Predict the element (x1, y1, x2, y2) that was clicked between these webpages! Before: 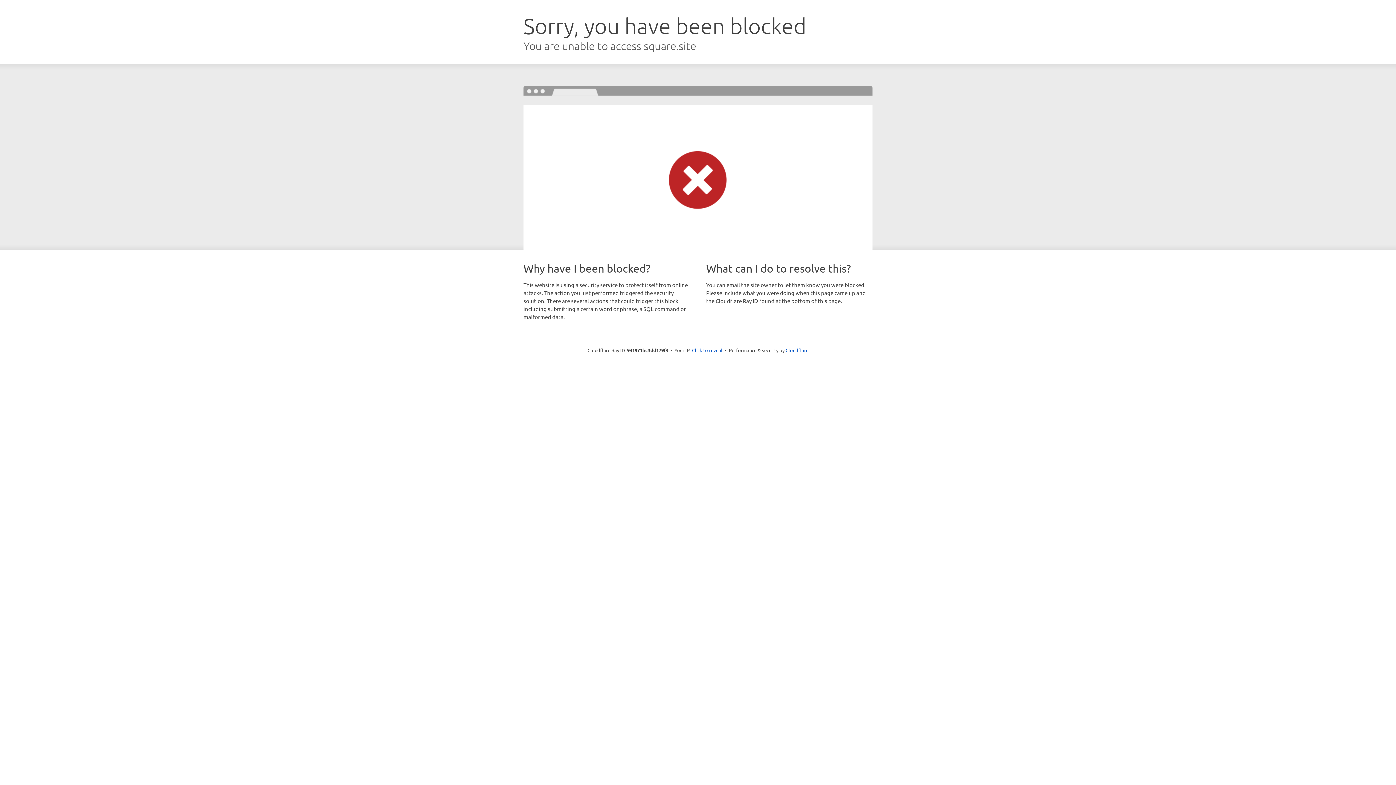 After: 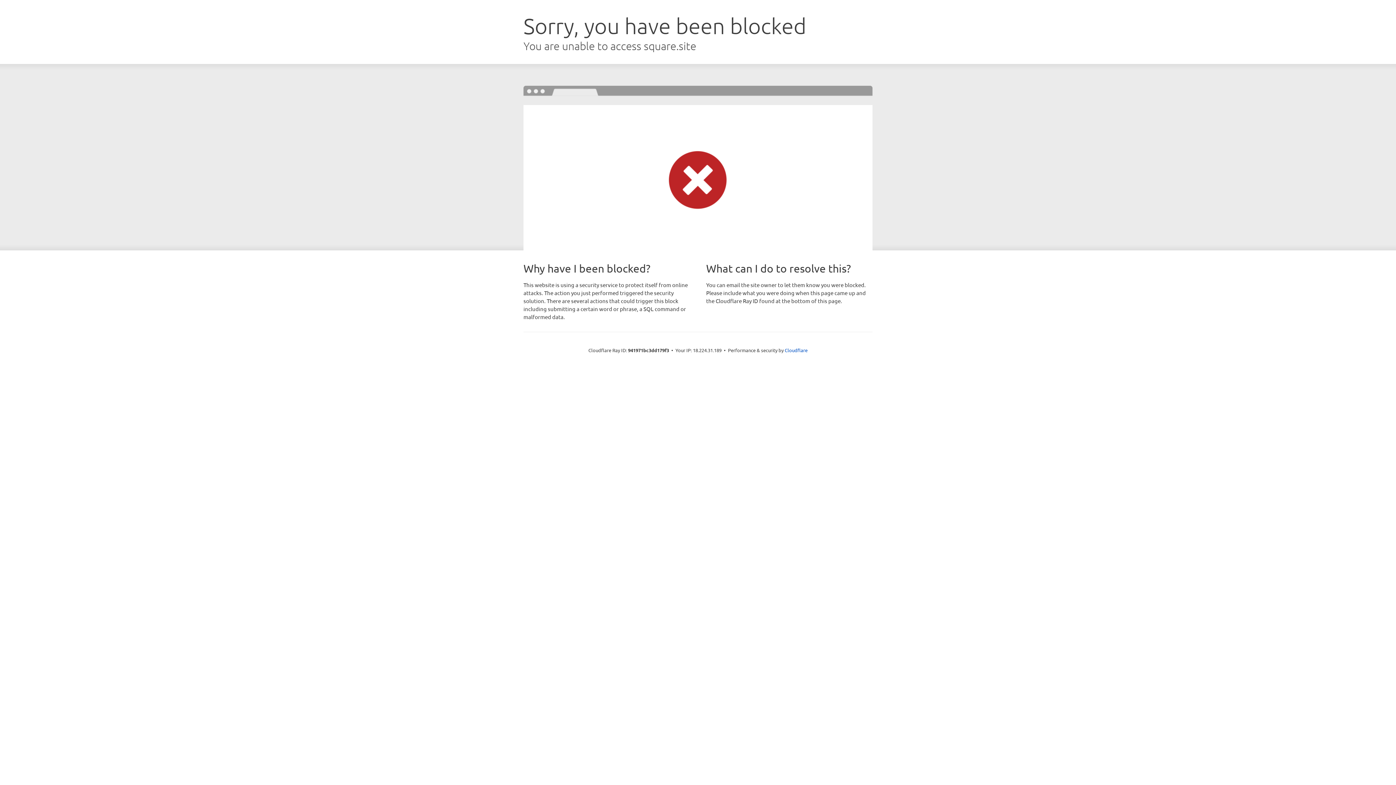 Action: label: Click to reveal bbox: (692, 346, 722, 353)